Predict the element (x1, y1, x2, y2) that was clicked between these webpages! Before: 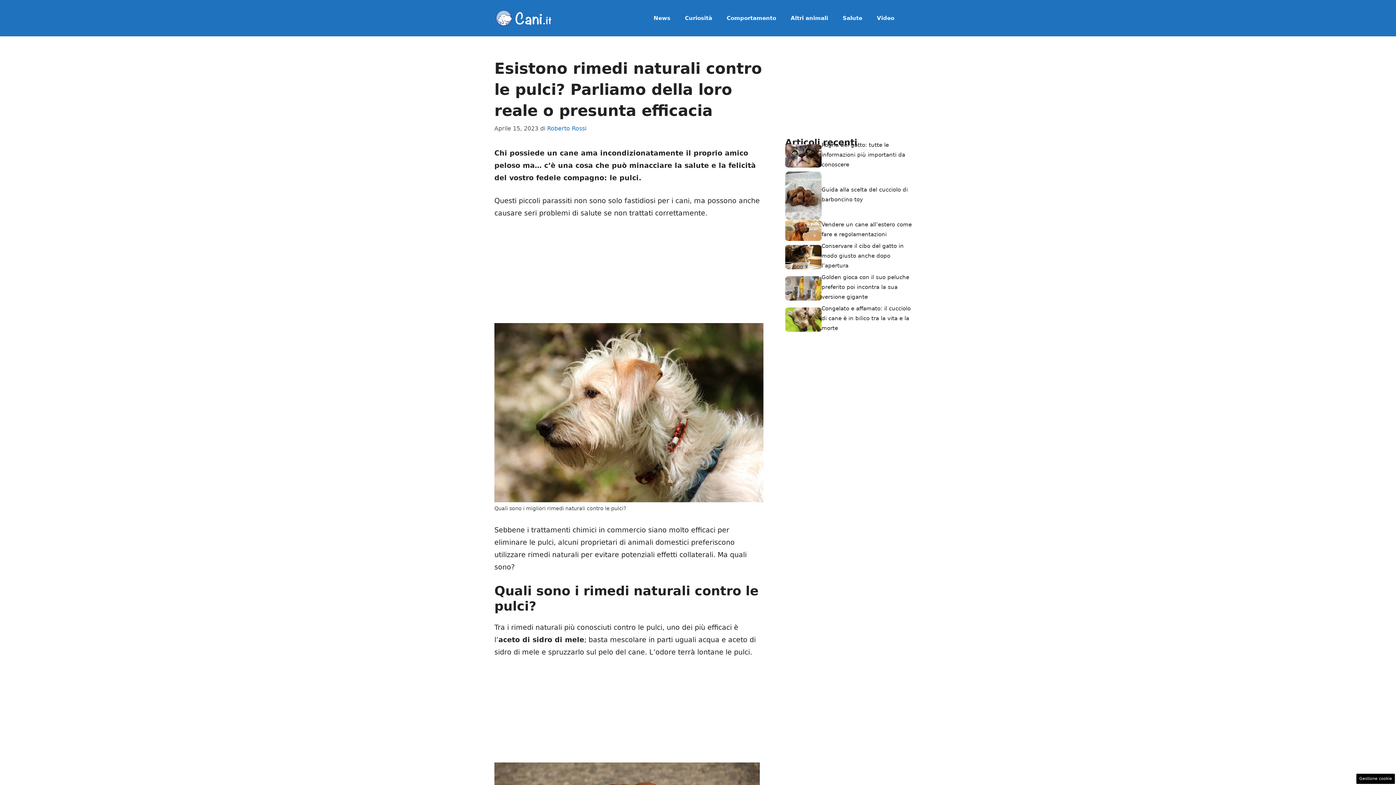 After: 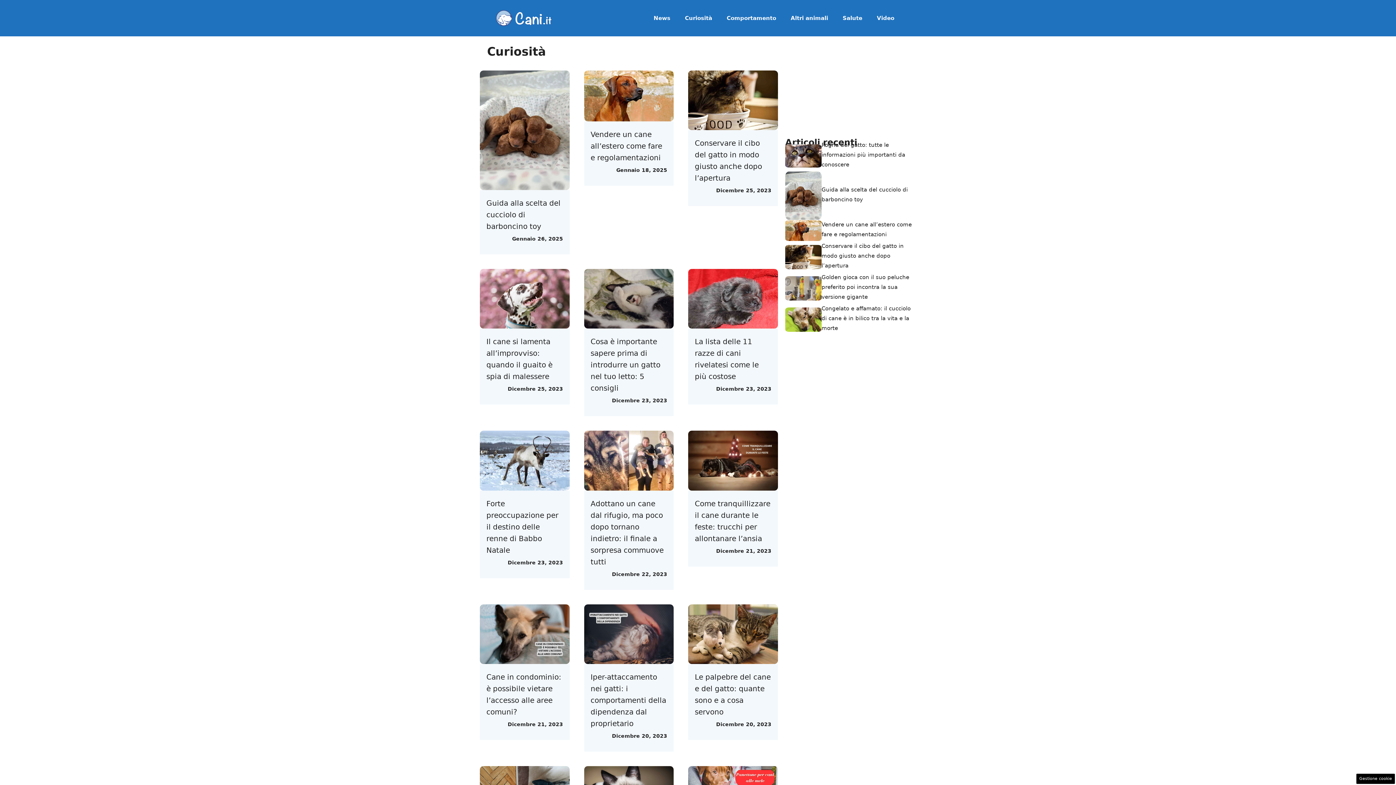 Action: label: Curiosità bbox: (677, 7, 719, 29)